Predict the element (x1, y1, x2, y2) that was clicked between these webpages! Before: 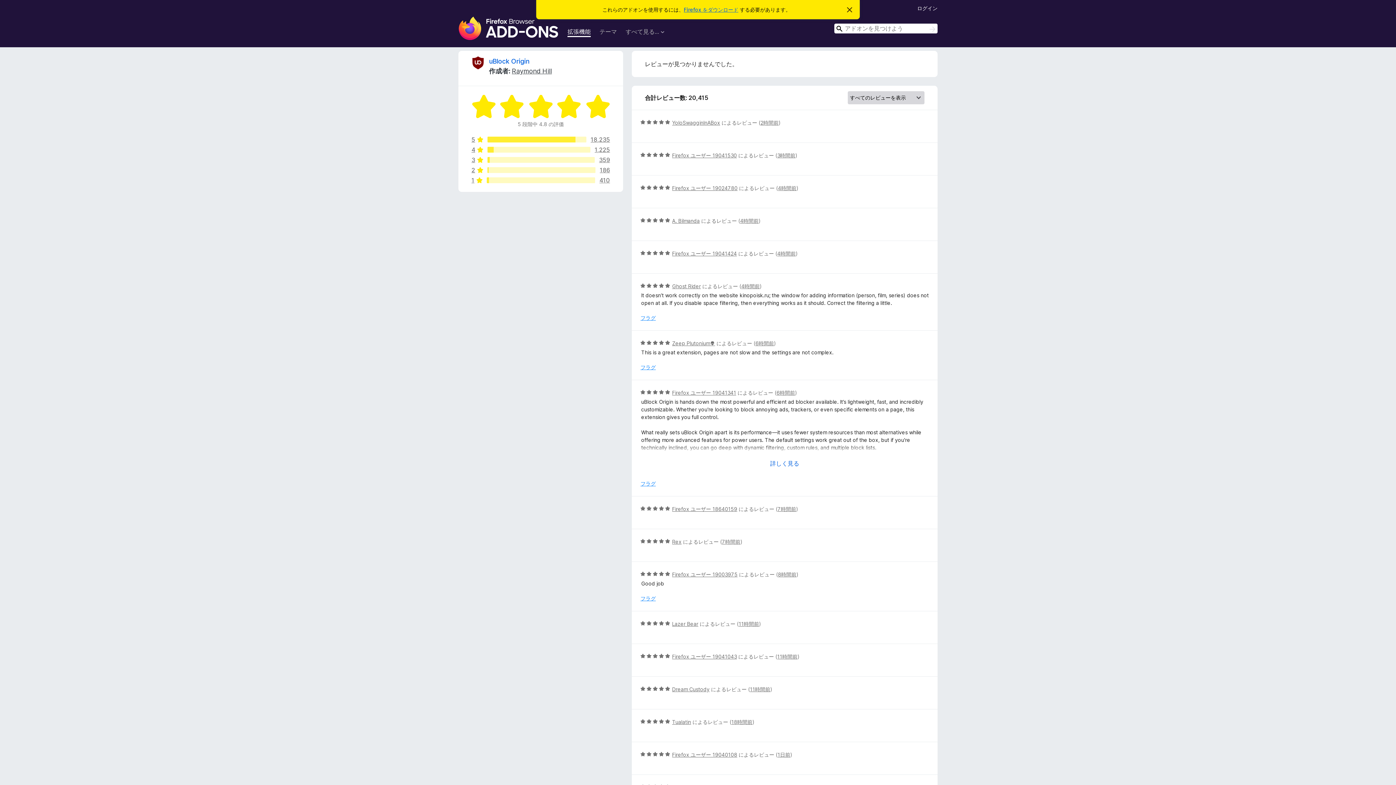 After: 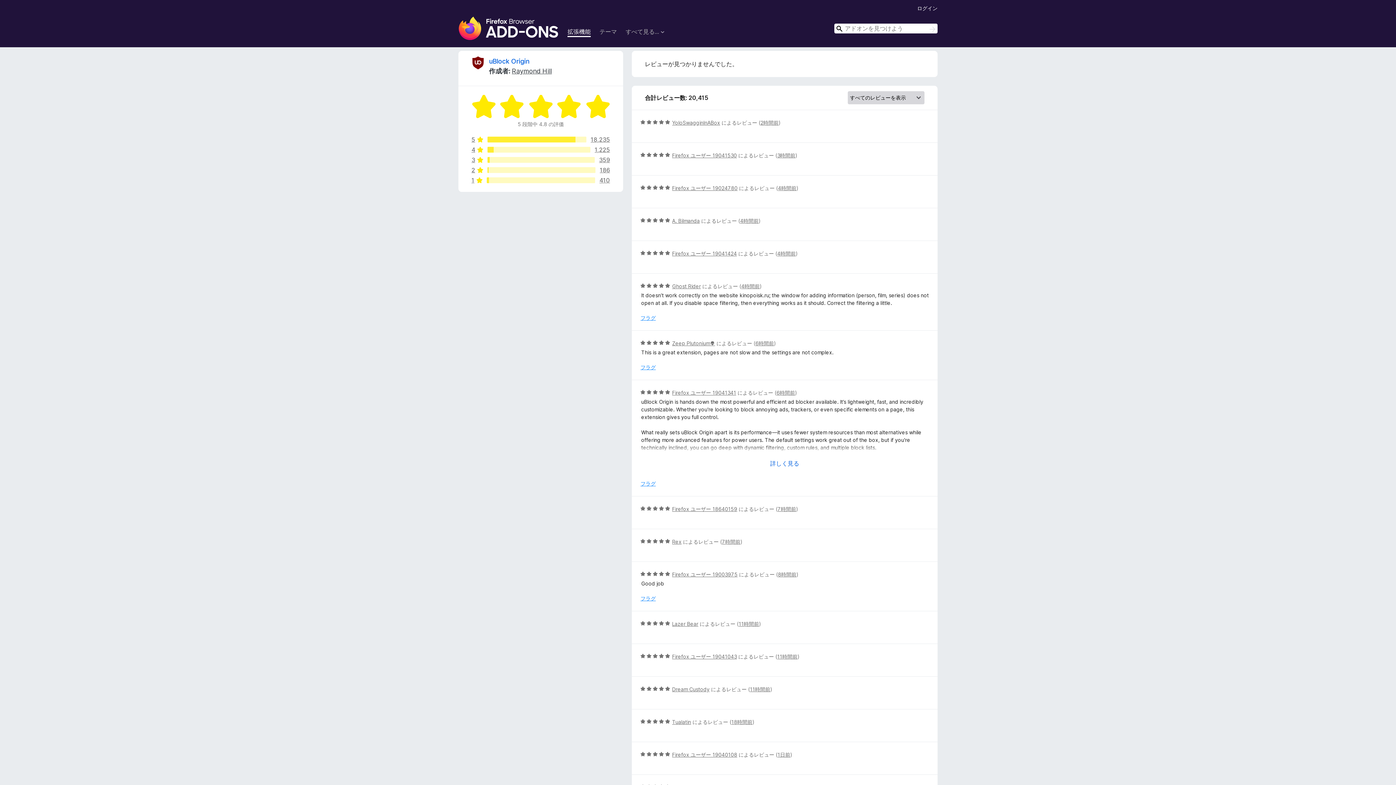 Action: bbox: (847, 7, 853, 13) label: このお知らせを閉じる